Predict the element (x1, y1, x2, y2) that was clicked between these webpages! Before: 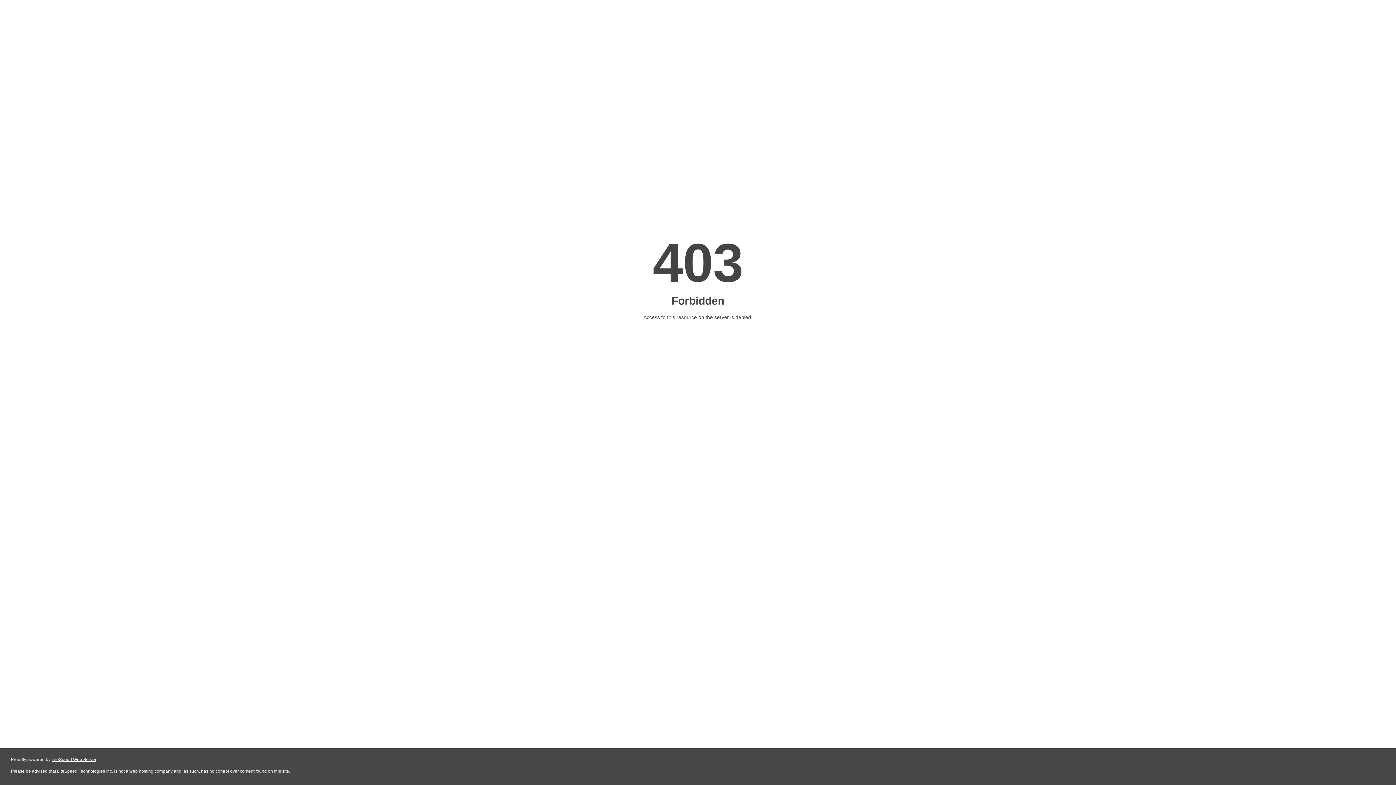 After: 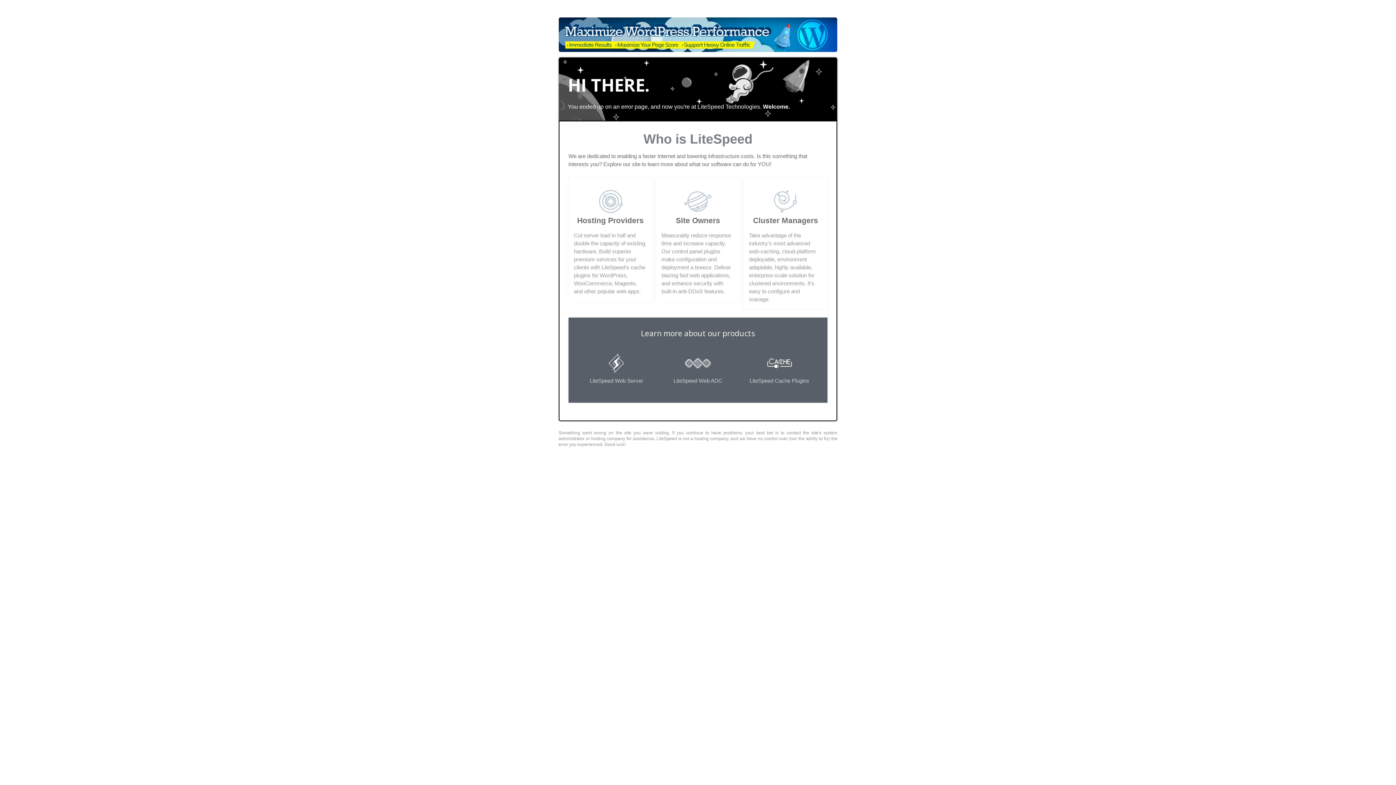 Action: bbox: (51, 757, 96, 762) label: LiteSpeed Web Server